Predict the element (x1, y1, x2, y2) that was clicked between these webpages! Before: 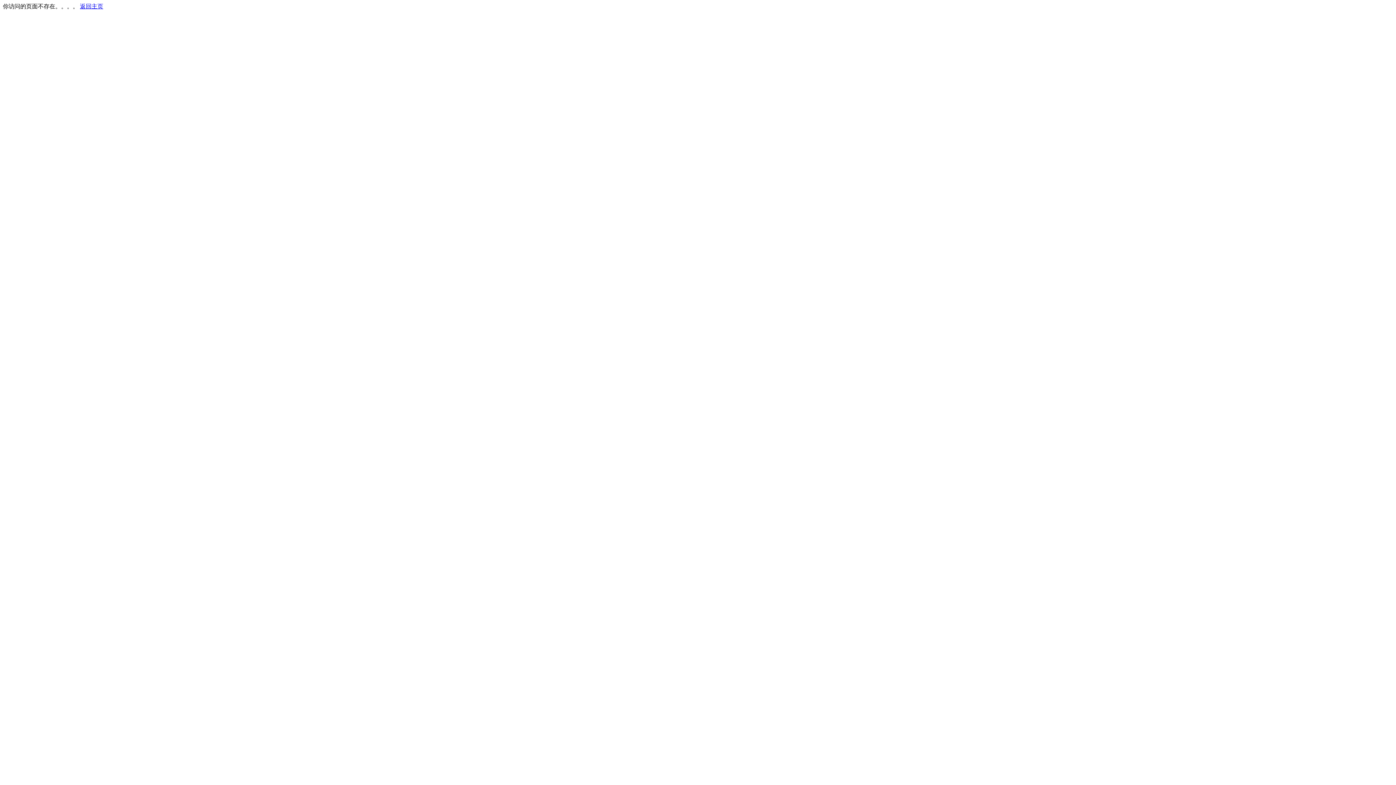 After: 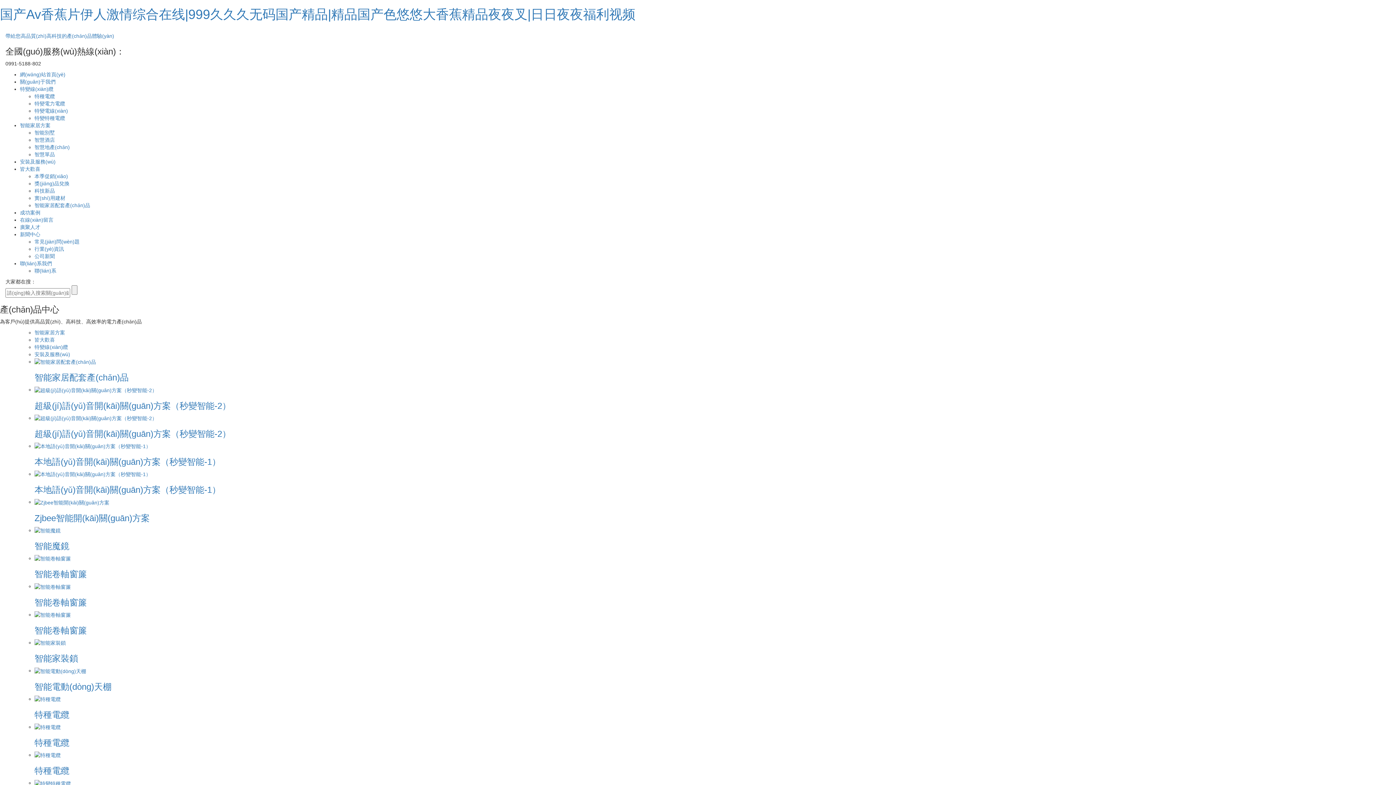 Action: bbox: (80, 3, 103, 9) label: 返回主页